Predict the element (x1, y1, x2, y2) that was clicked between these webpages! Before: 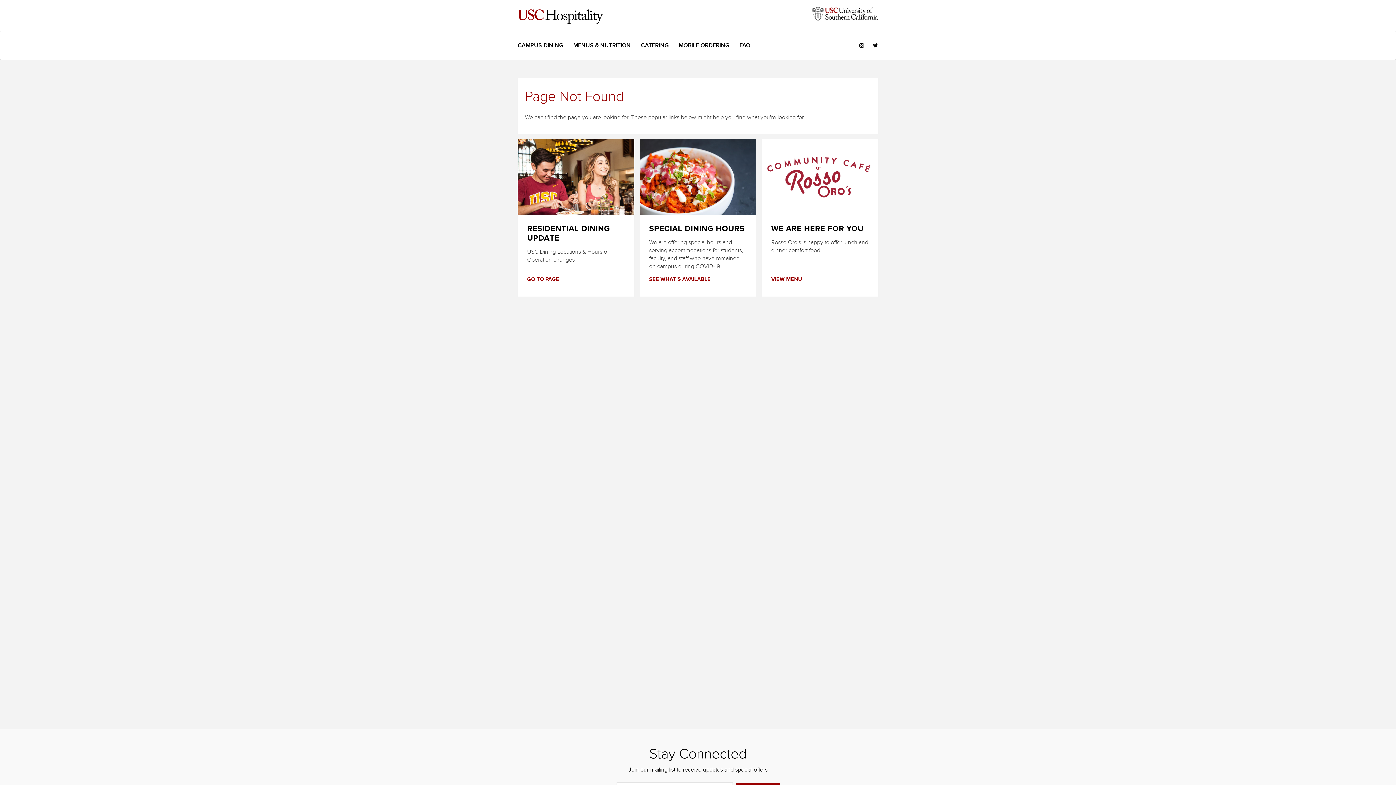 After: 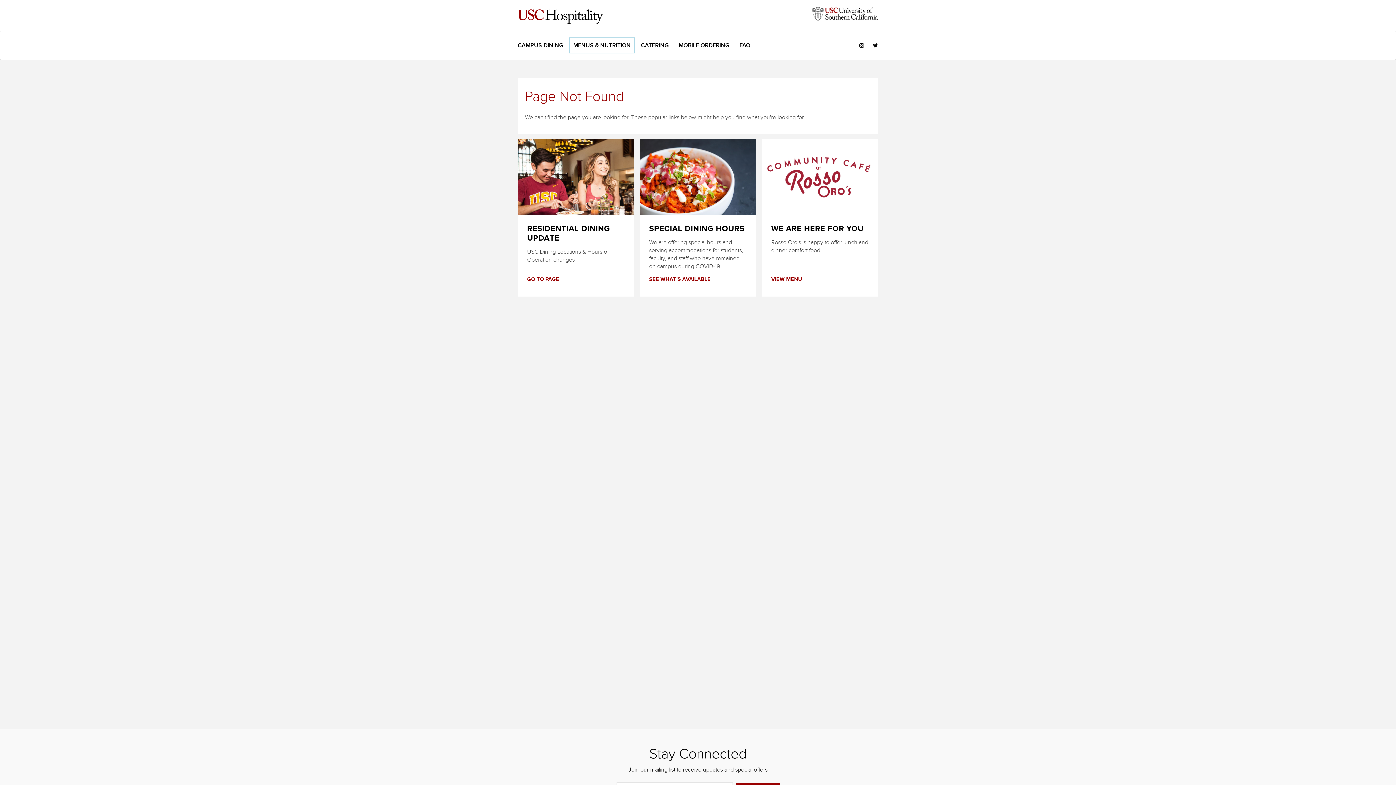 Action: label: MENUS & NUTRITION bbox: (573, 41, 630, 49)